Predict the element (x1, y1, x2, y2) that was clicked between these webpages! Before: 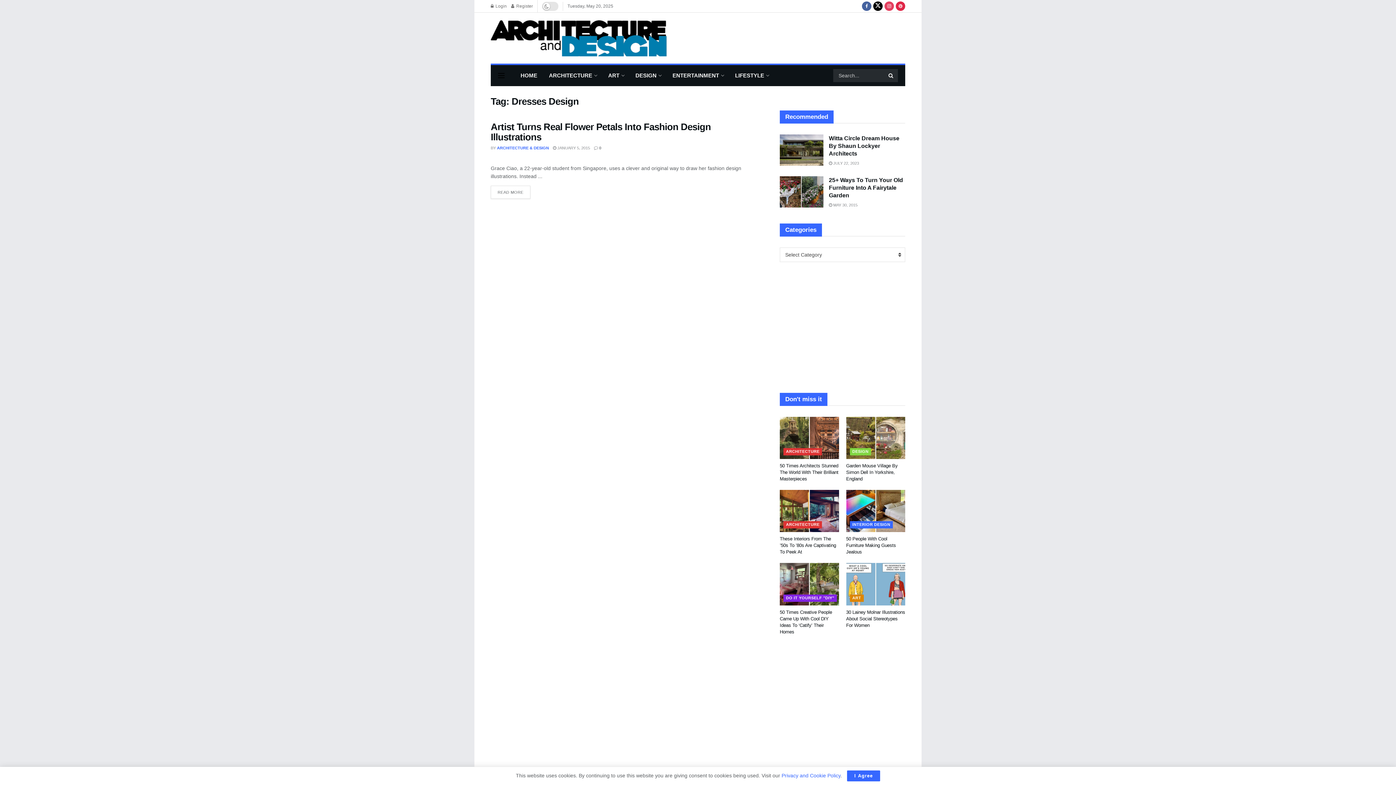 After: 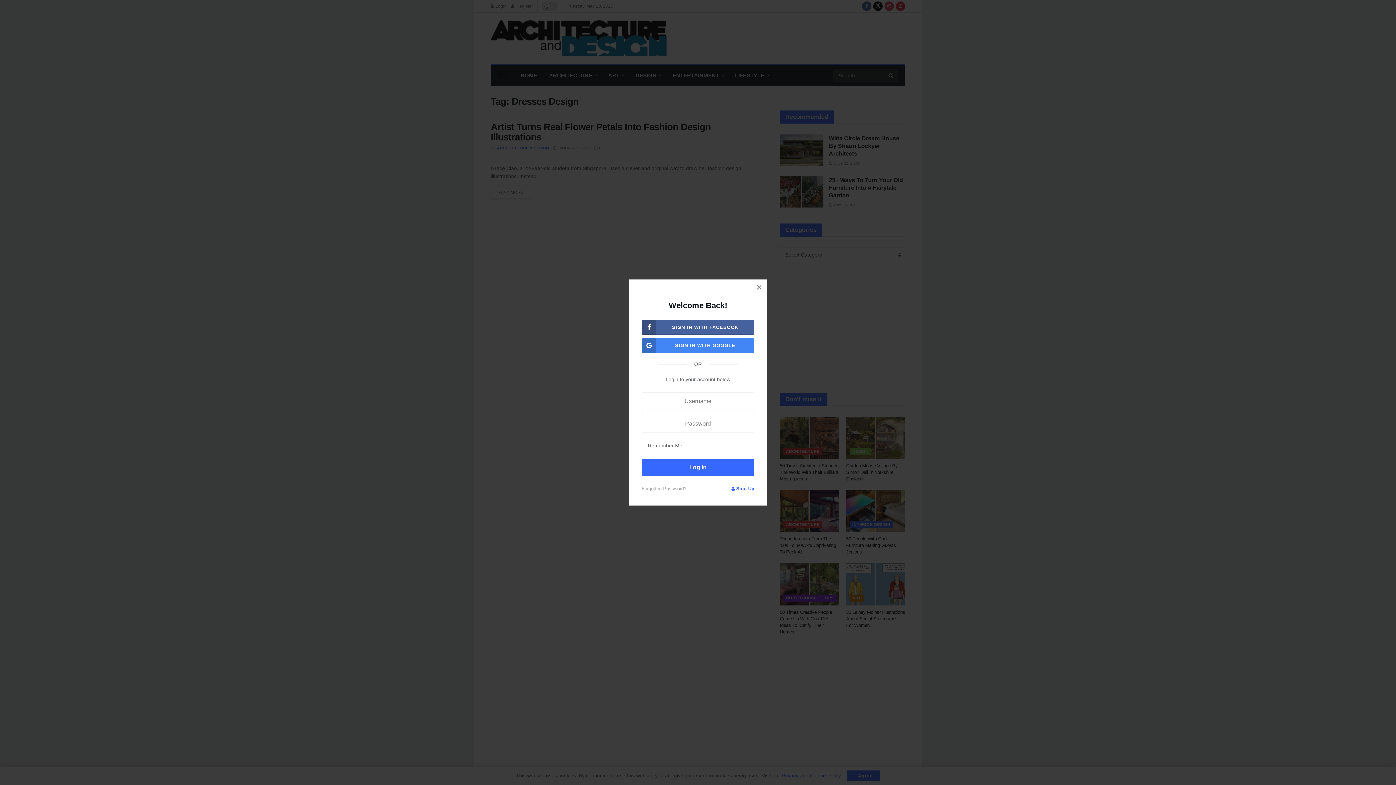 Action: label: Login popup button bbox: (490, 0, 506, 12)